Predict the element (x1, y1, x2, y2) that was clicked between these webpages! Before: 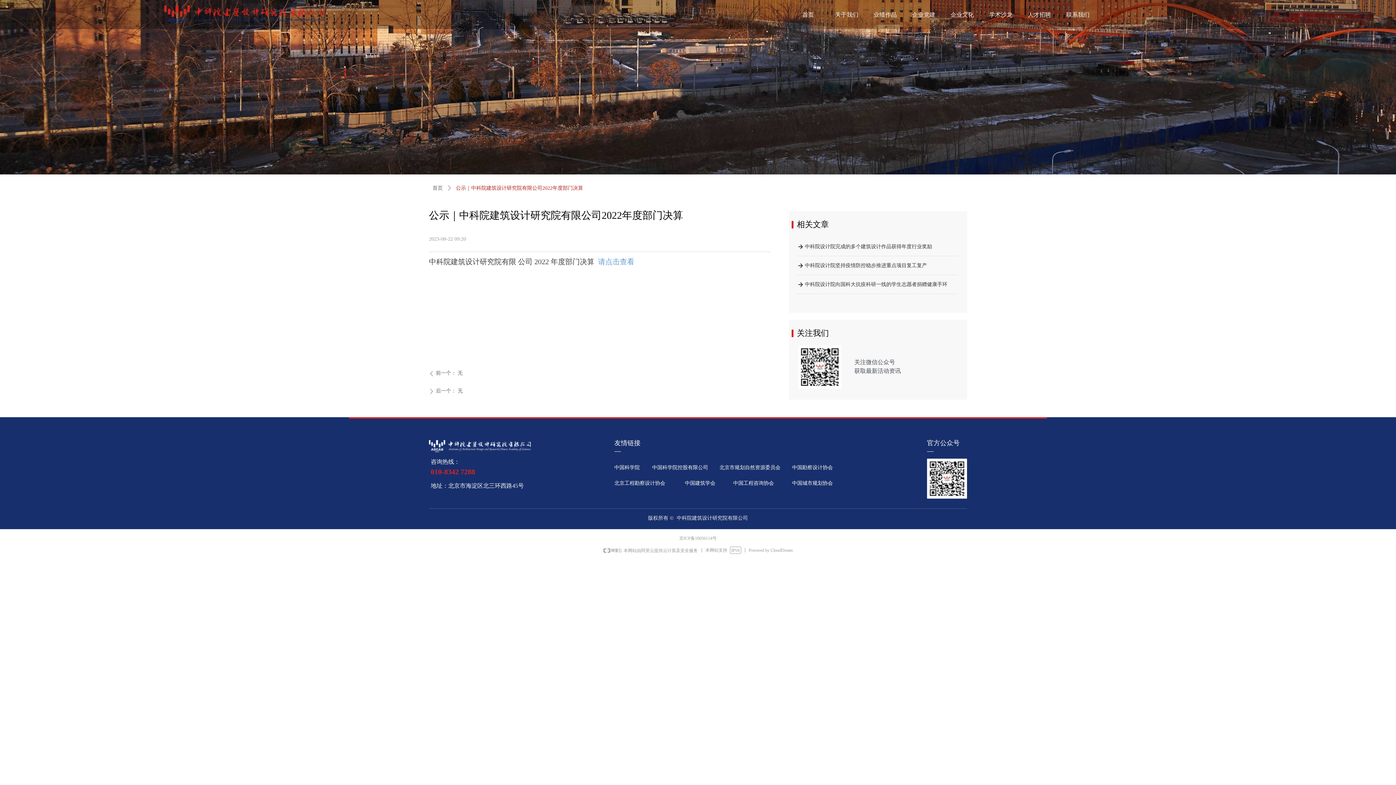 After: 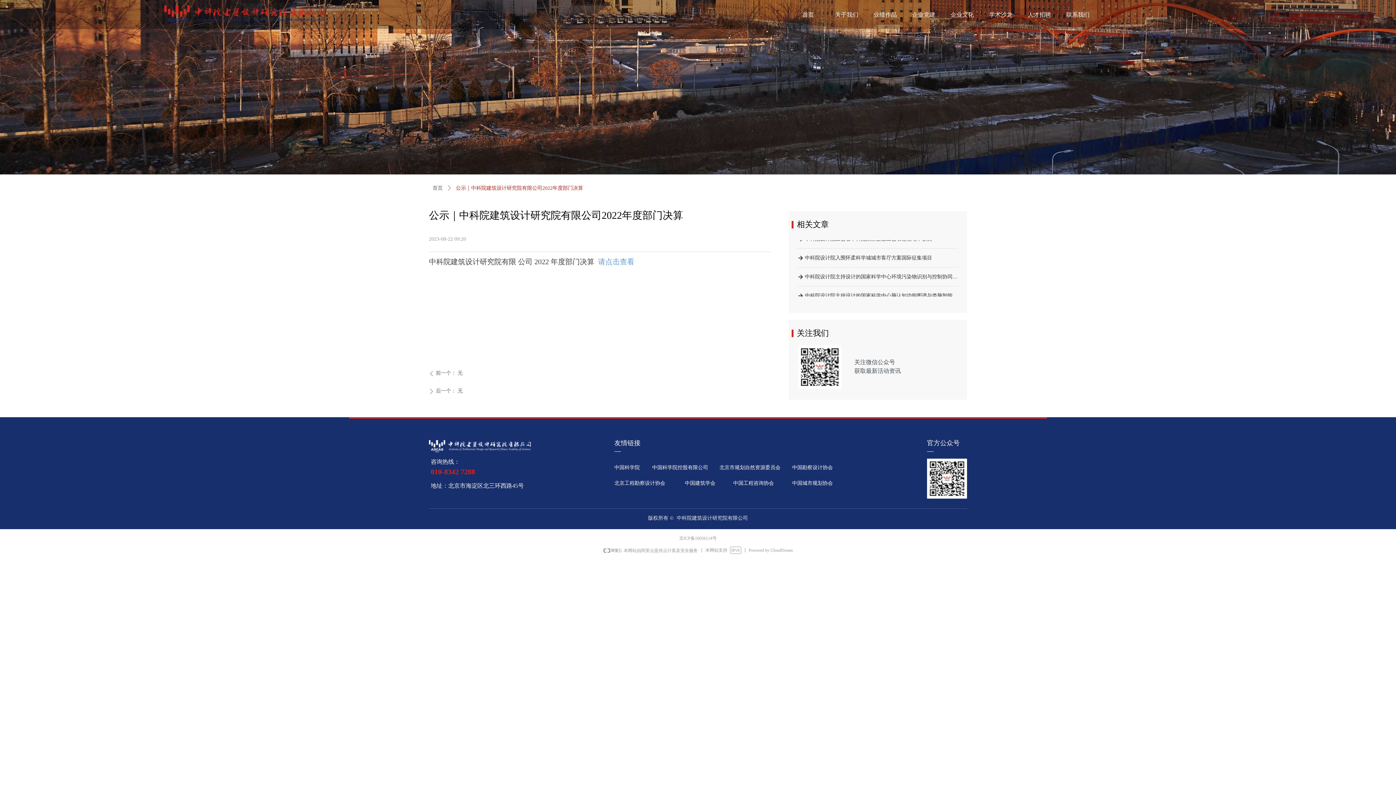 Action: label:   本网站由阿里云提供云计算及安全服务 bbox: (603, 548, 698, 553)